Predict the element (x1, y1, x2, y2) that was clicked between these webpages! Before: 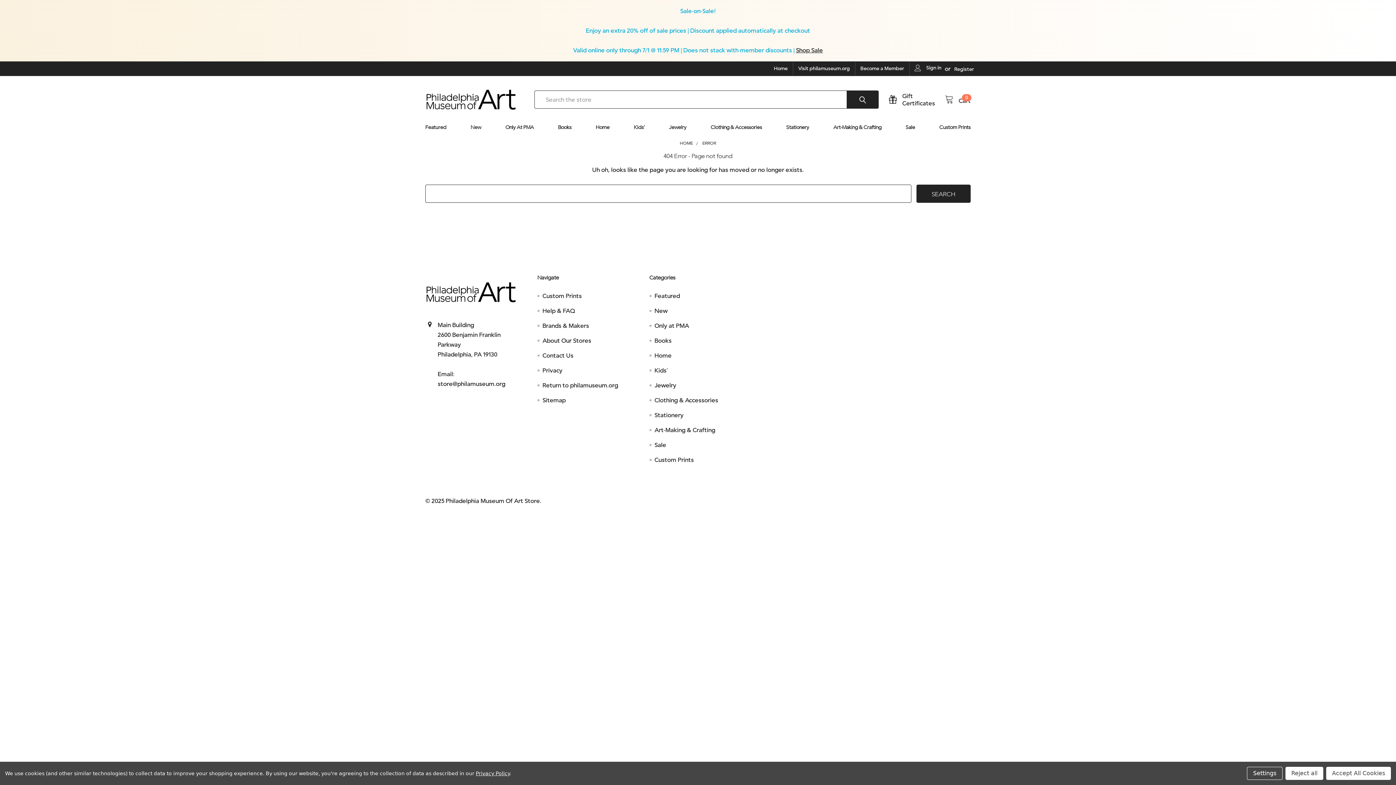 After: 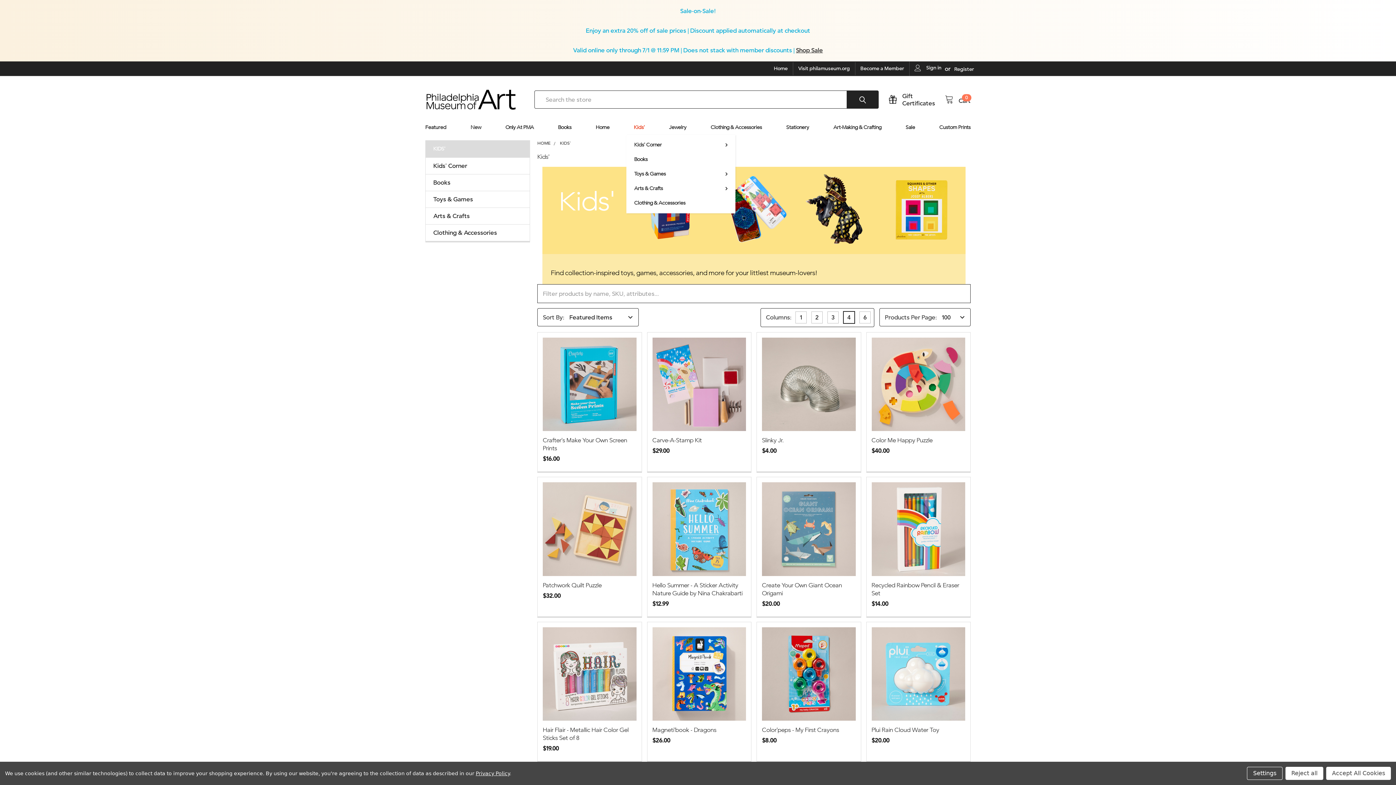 Action: label: Kids' bbox: (626, 120, 652, 134)